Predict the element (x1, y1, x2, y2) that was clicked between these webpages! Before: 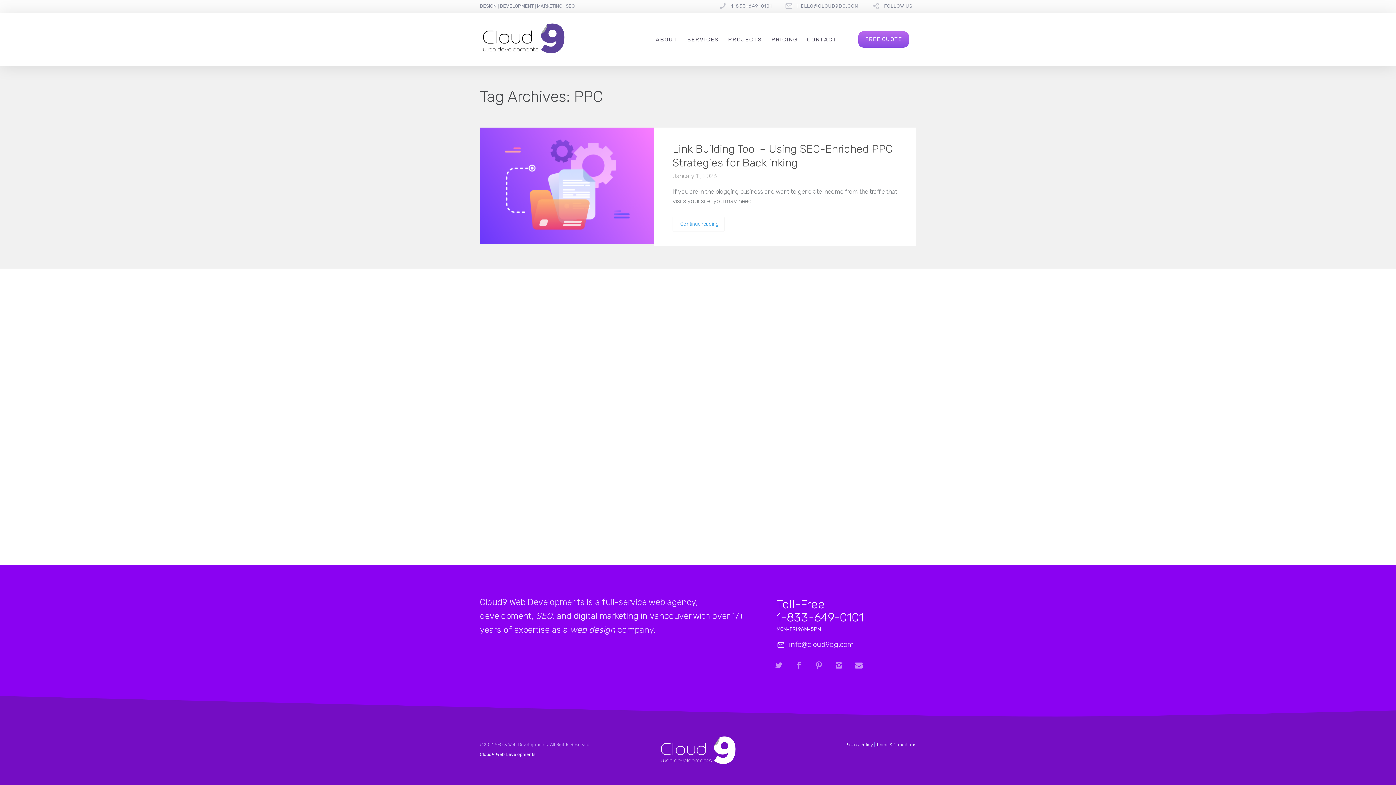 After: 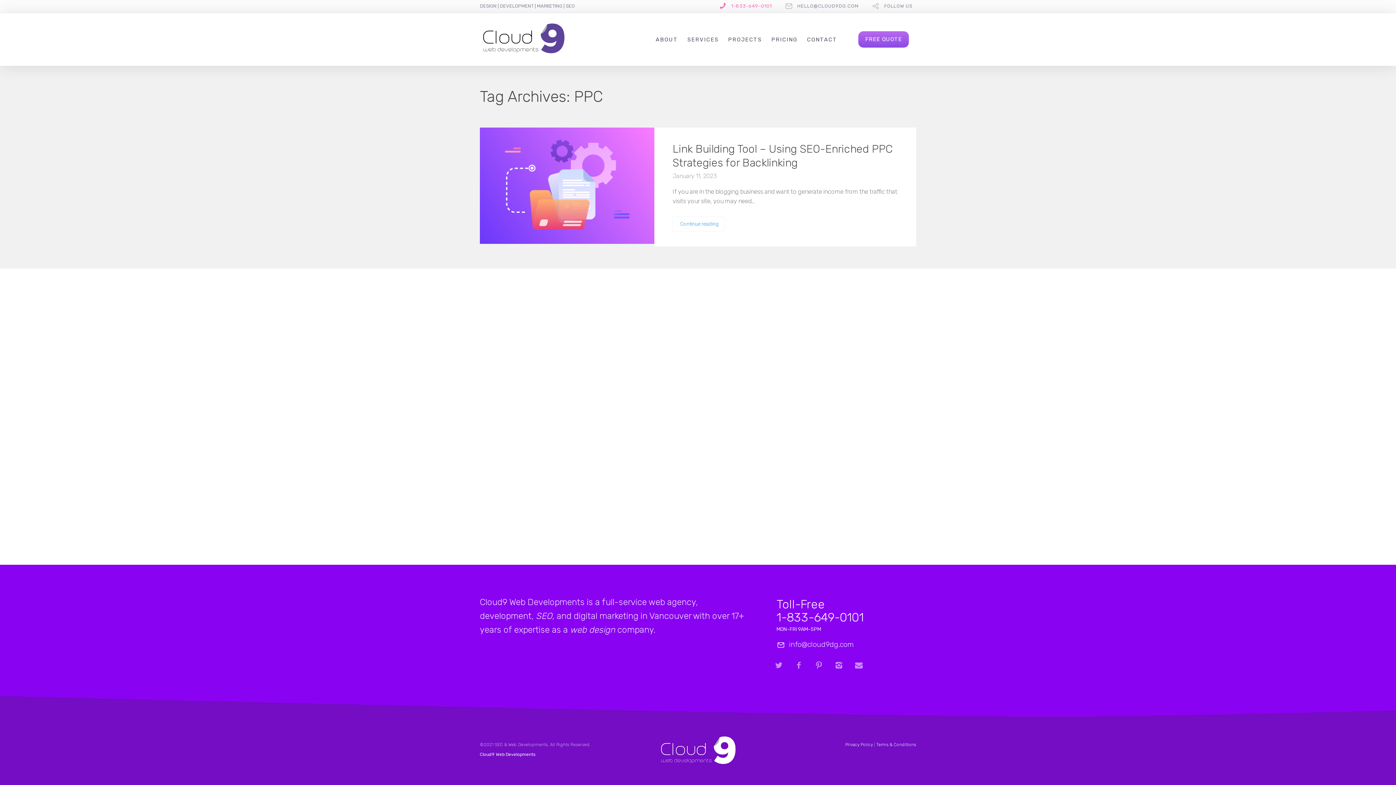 Action: bbox: (731, 2, 771, 9) label: 1-833-649-0101